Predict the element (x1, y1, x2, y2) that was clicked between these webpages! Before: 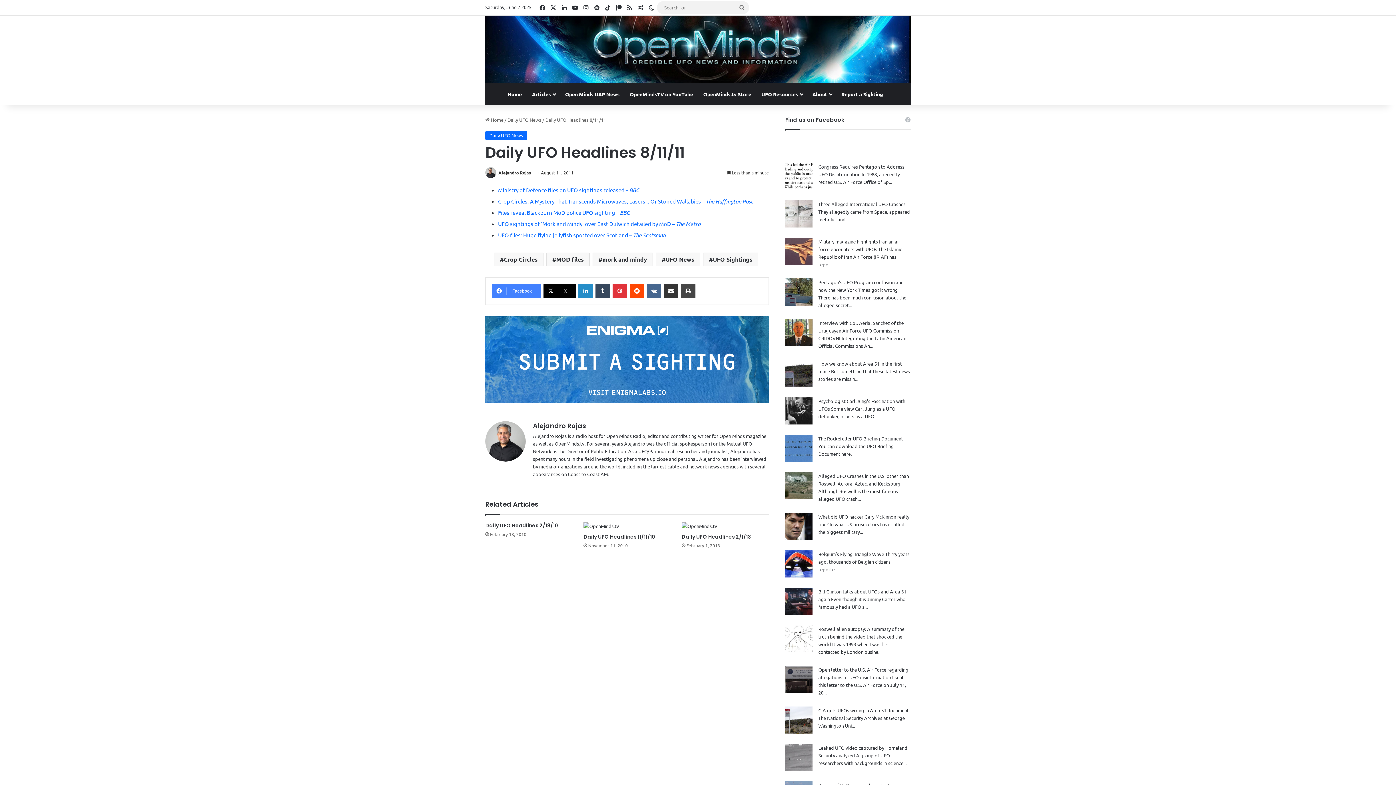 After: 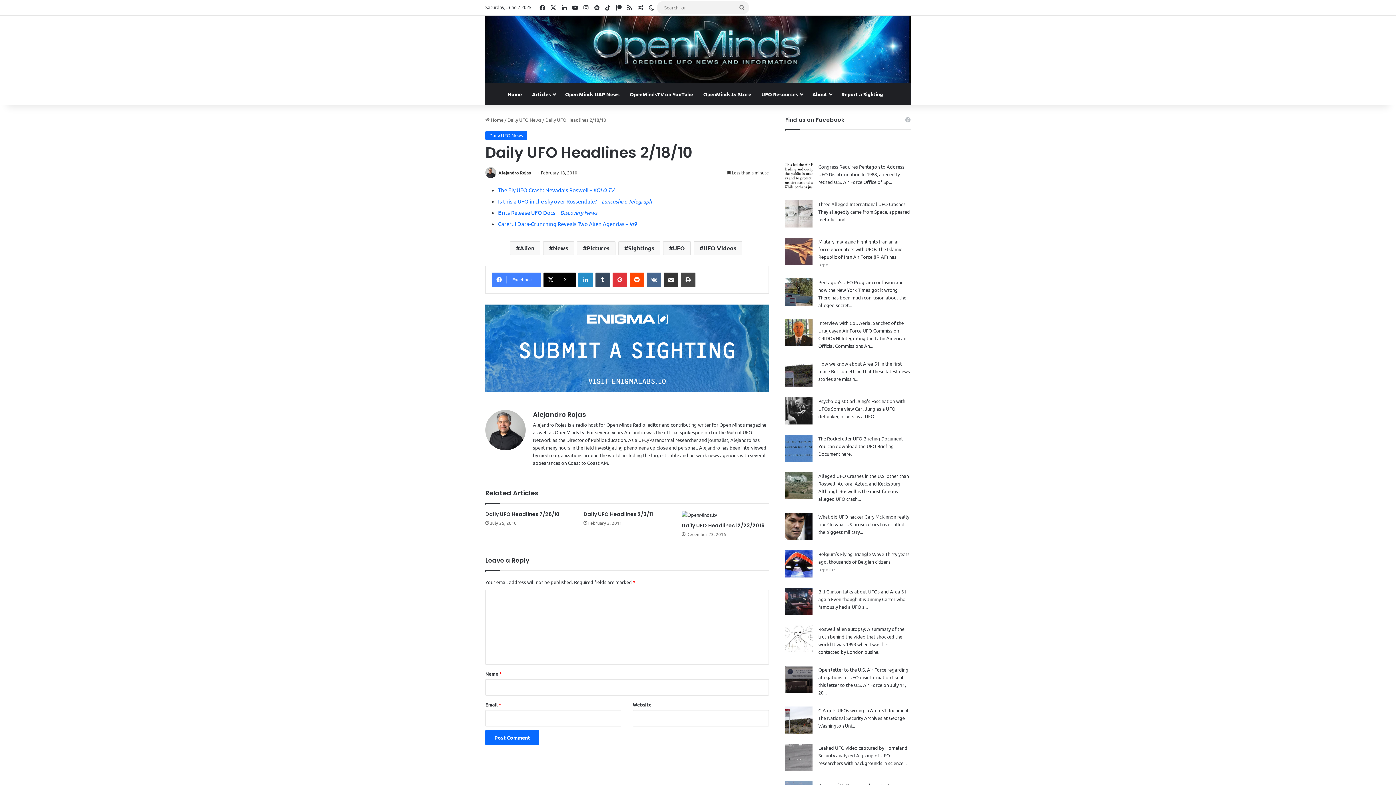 Action: label: Daily UFO Headlines 2/18/10 bbox: (485, 522, 558, 529)